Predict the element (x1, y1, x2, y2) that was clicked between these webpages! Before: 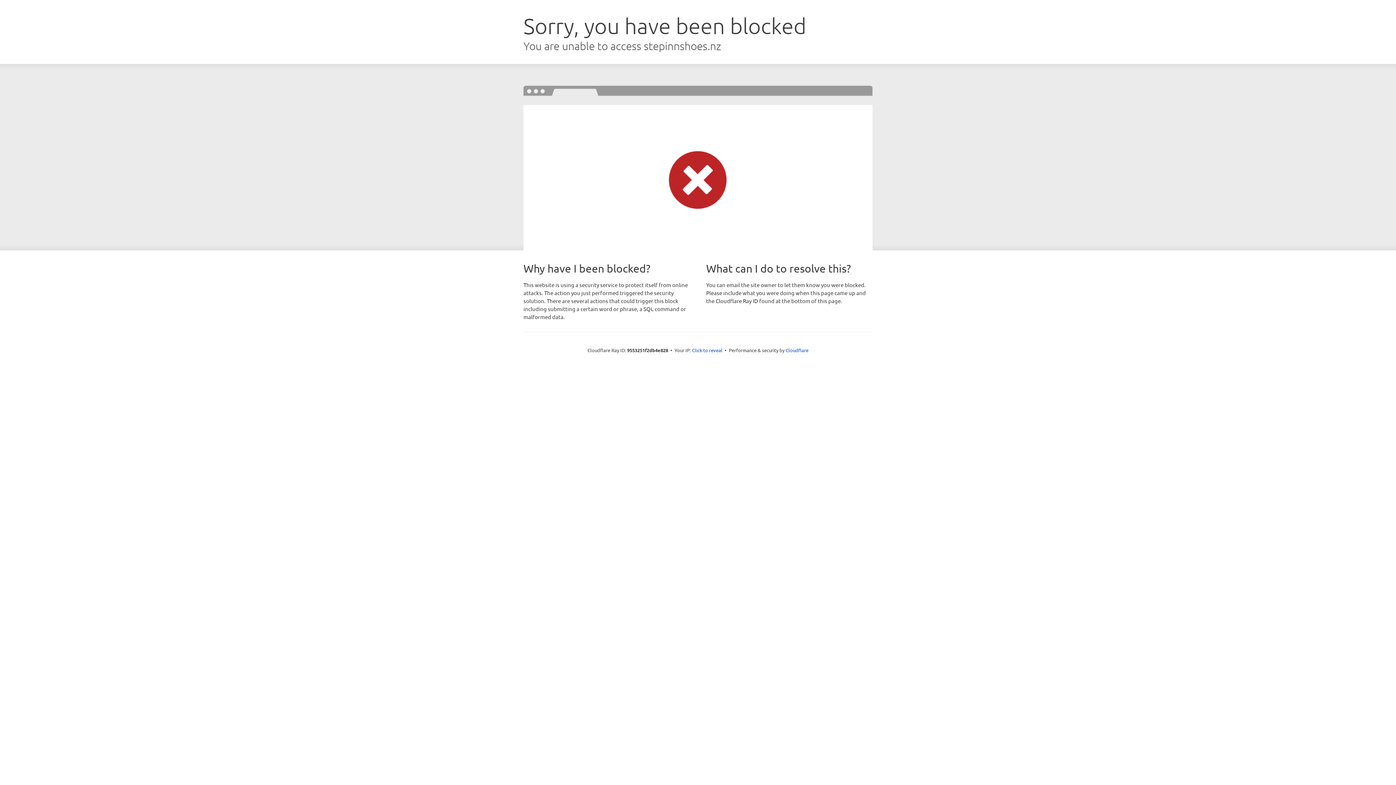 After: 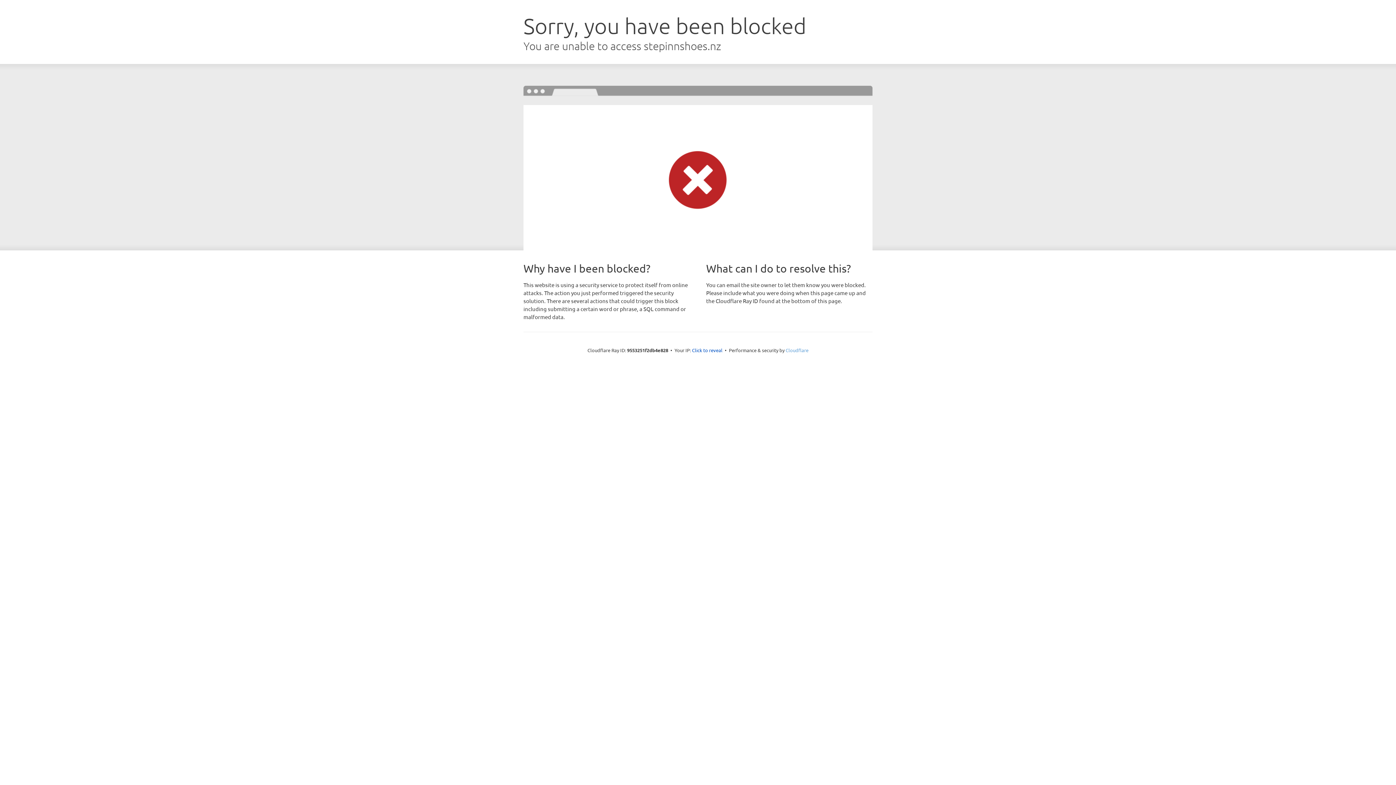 Action: bbox: (785, 347, 808, 353) label: Cloudflare